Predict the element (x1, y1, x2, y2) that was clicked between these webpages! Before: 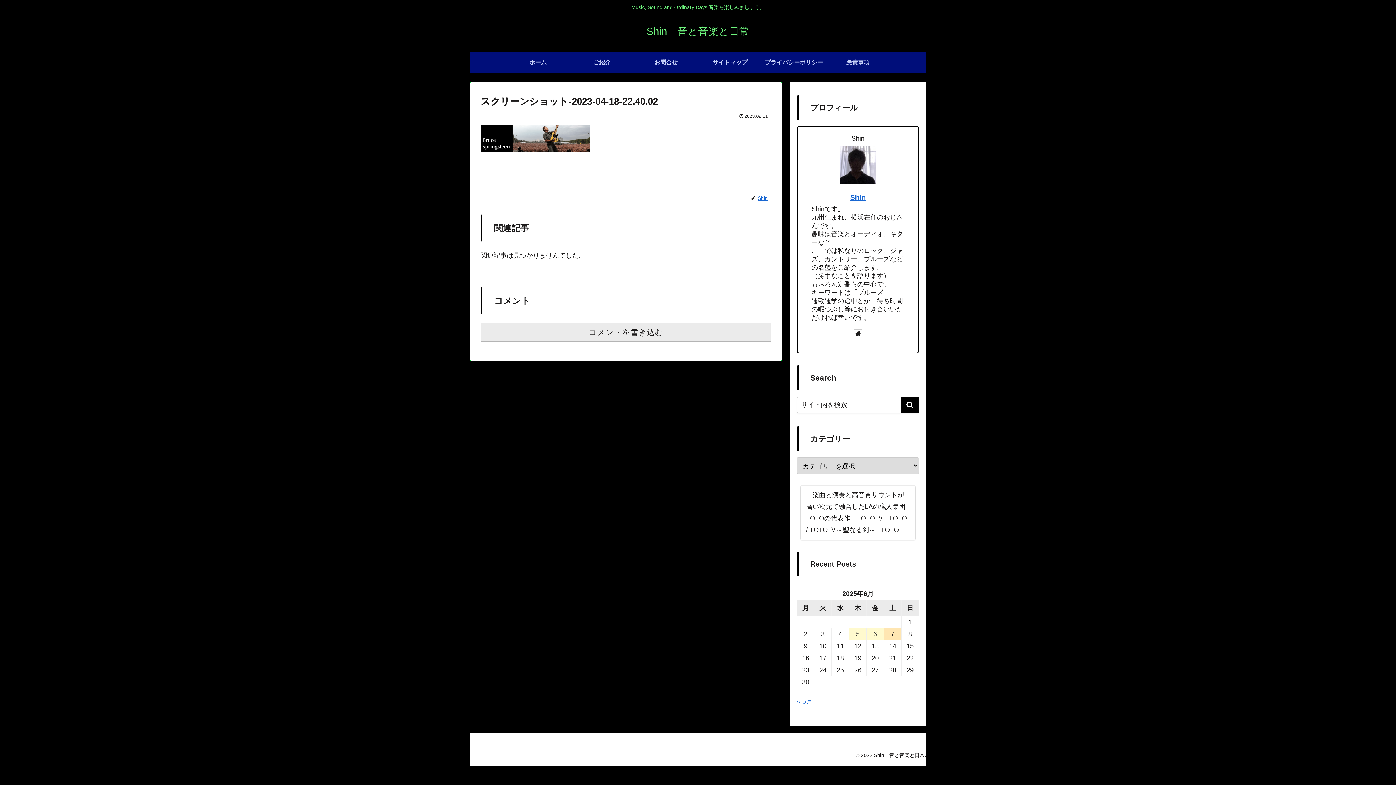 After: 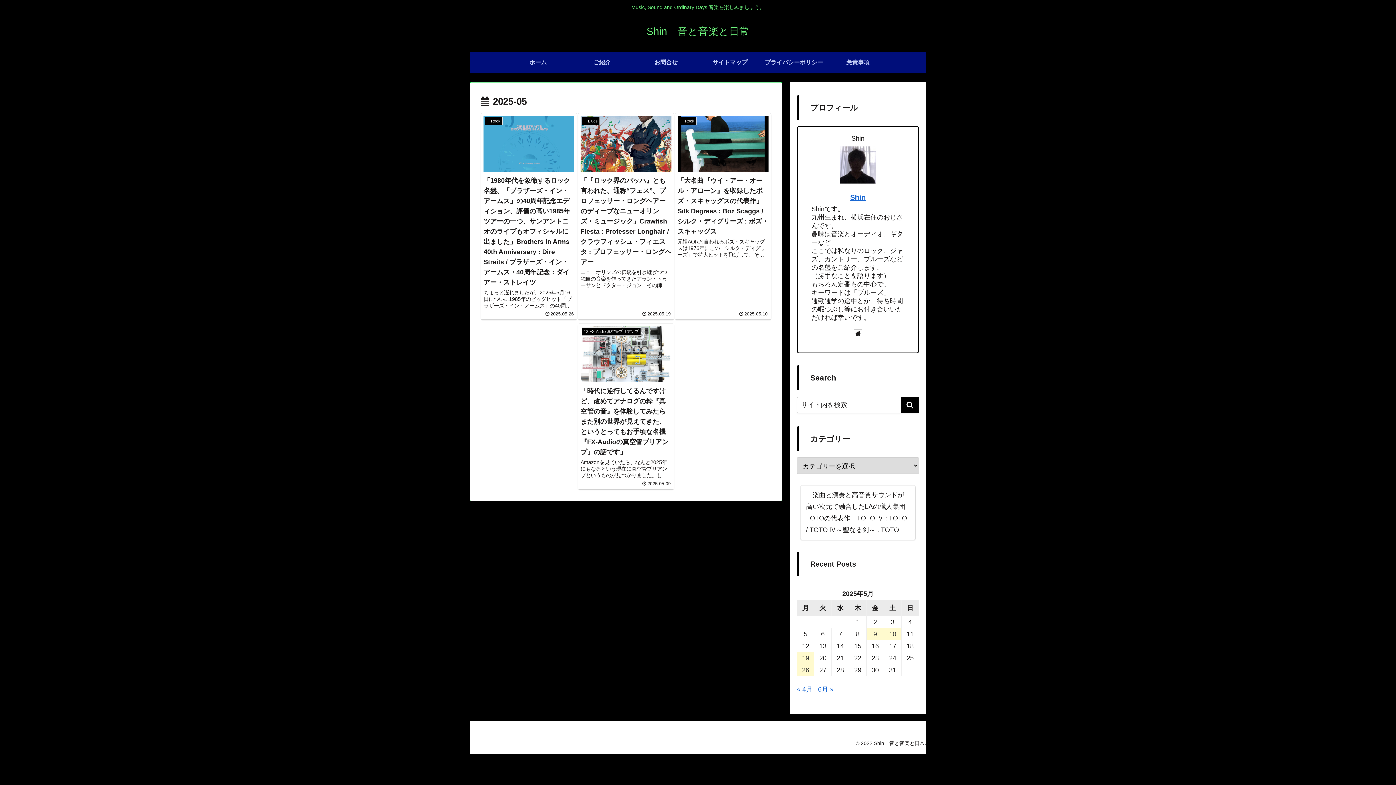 Action: bbox: (797, 698, 812, 705) label: « 5月